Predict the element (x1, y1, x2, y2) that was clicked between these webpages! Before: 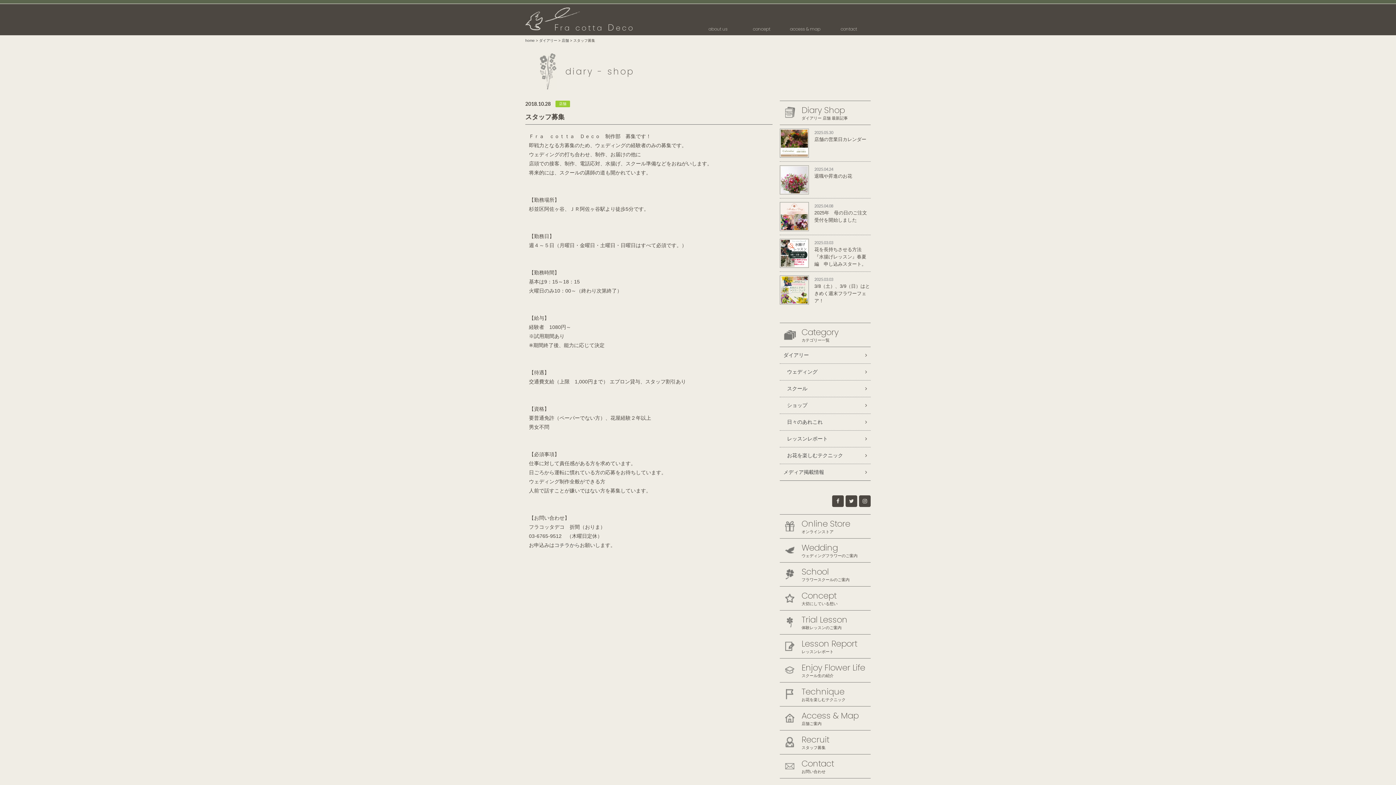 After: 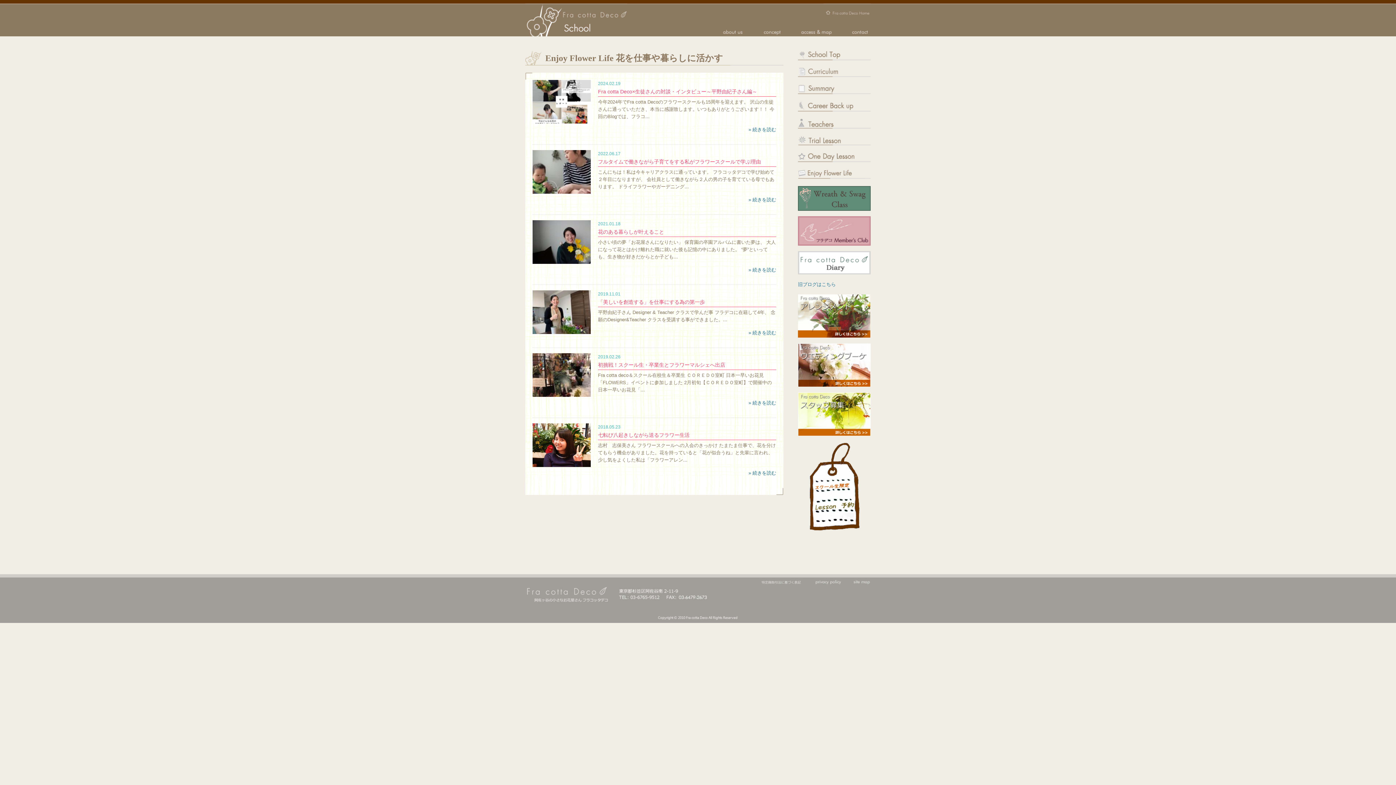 Action: bbox: (780, 658, 870, 682)